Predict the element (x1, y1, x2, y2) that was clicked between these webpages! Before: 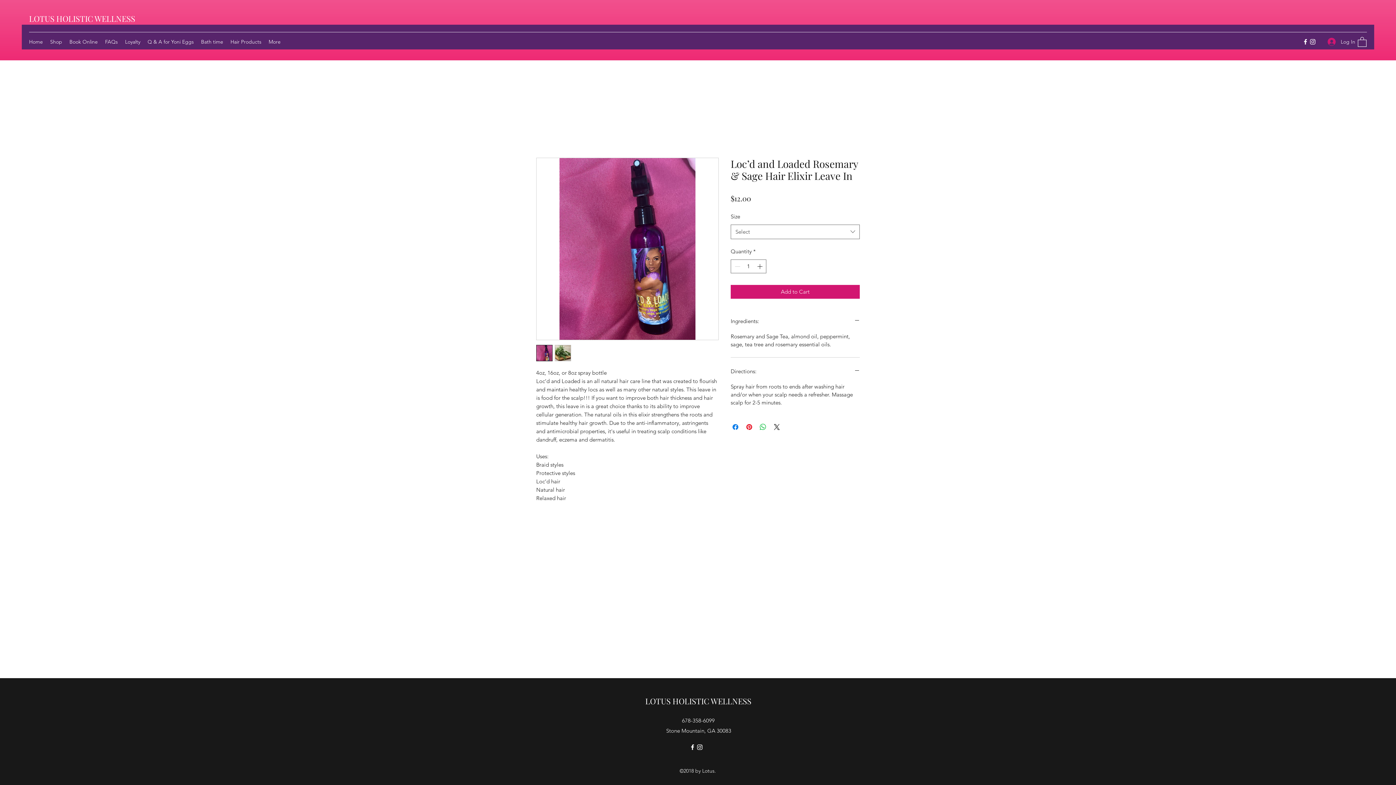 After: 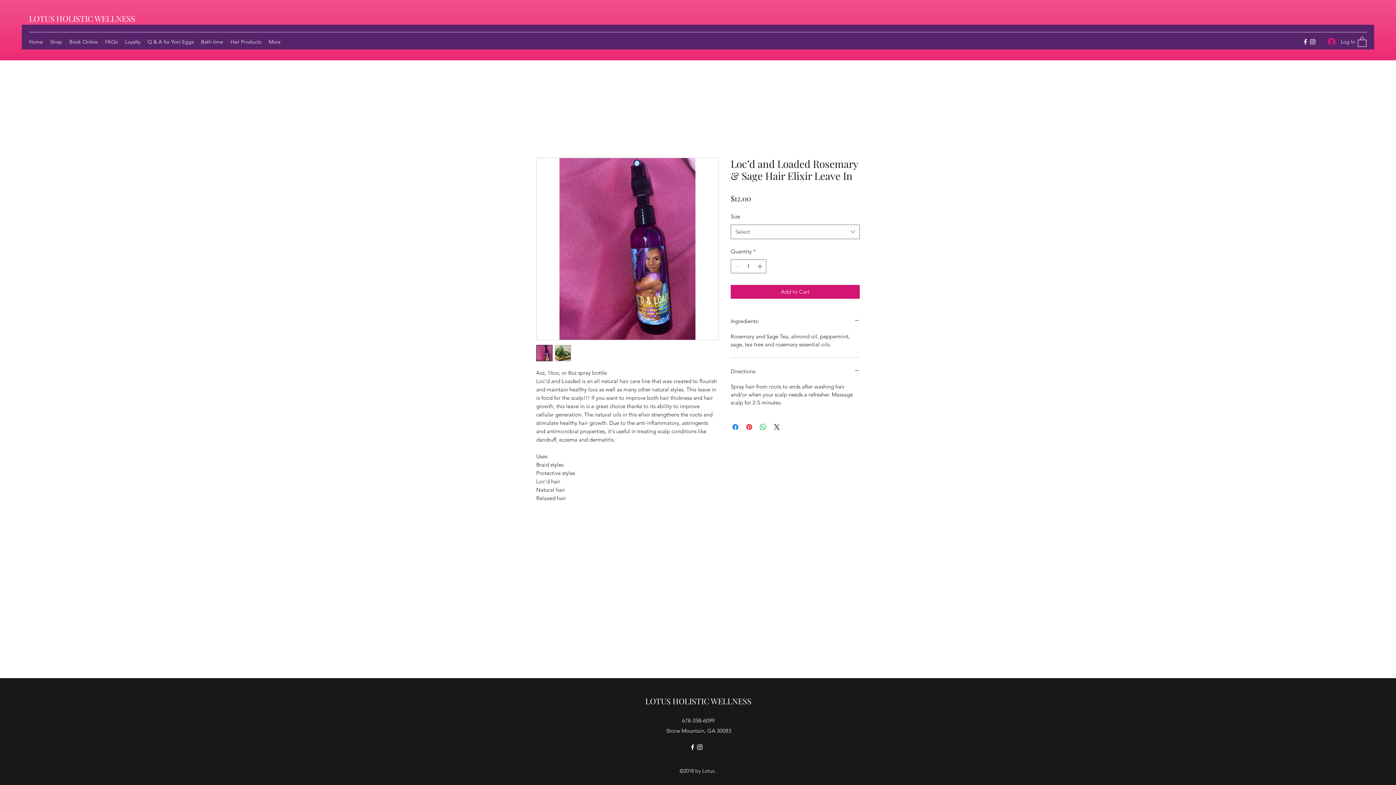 Action: bbox: (536, 344, 552, 361)